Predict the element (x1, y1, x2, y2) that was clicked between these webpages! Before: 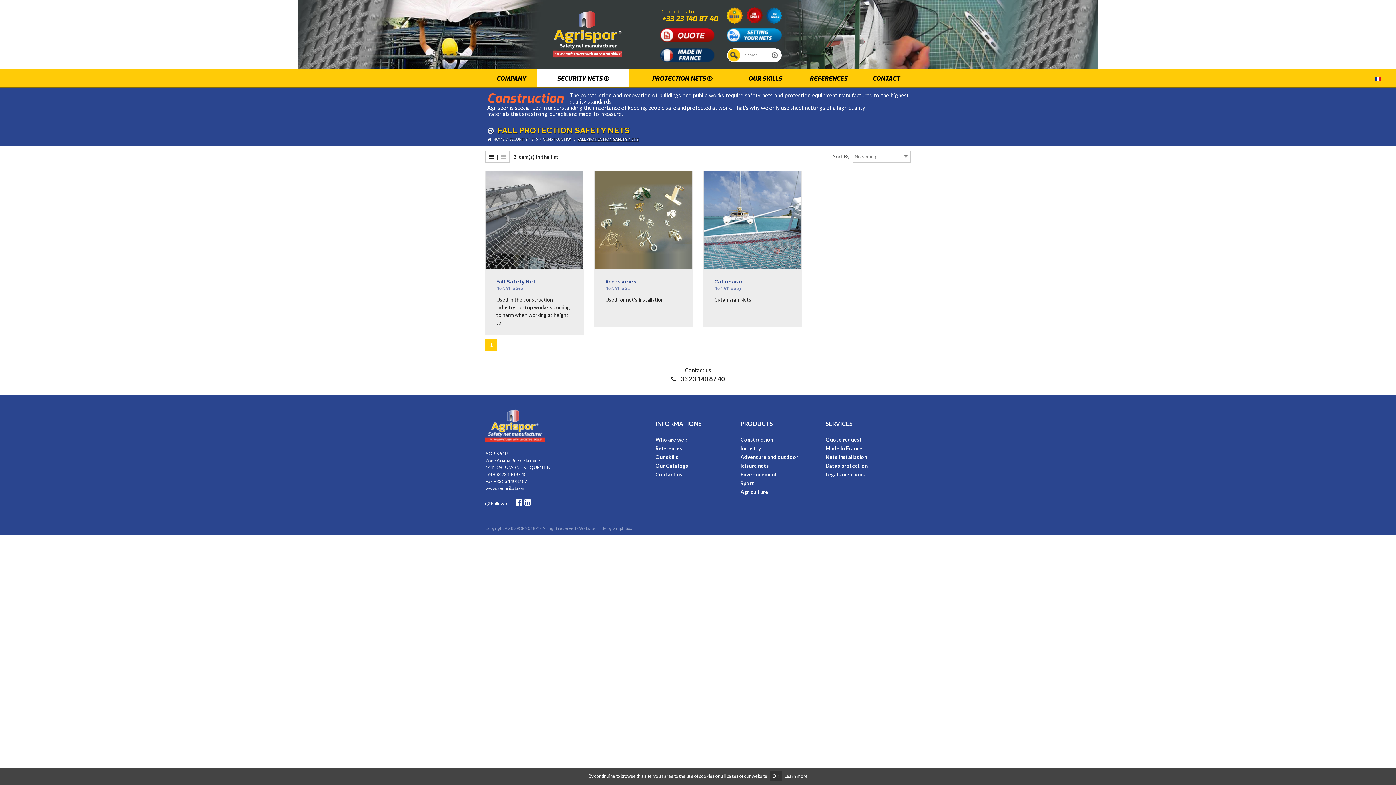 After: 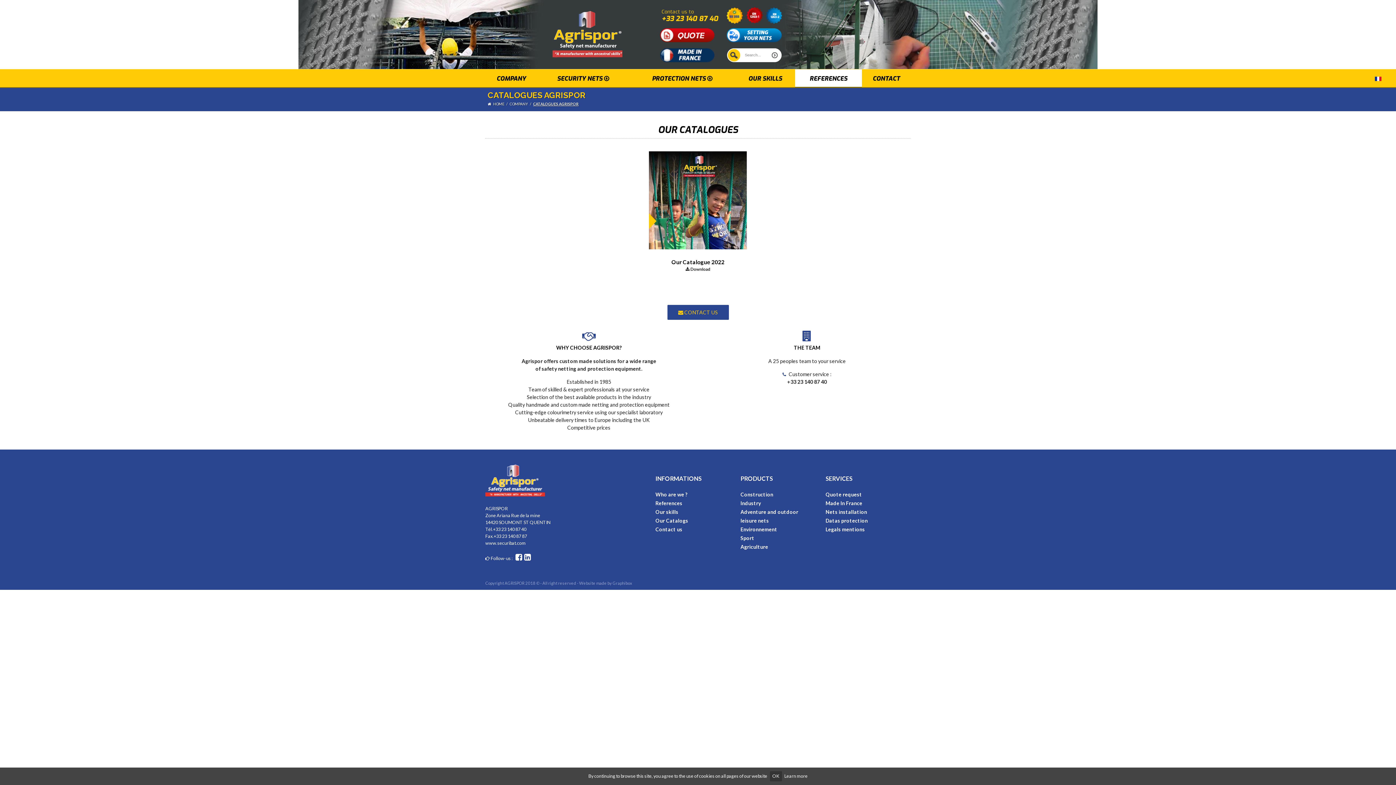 Action: bbox: (655, 462, 688, 469) label: Our Catalogs